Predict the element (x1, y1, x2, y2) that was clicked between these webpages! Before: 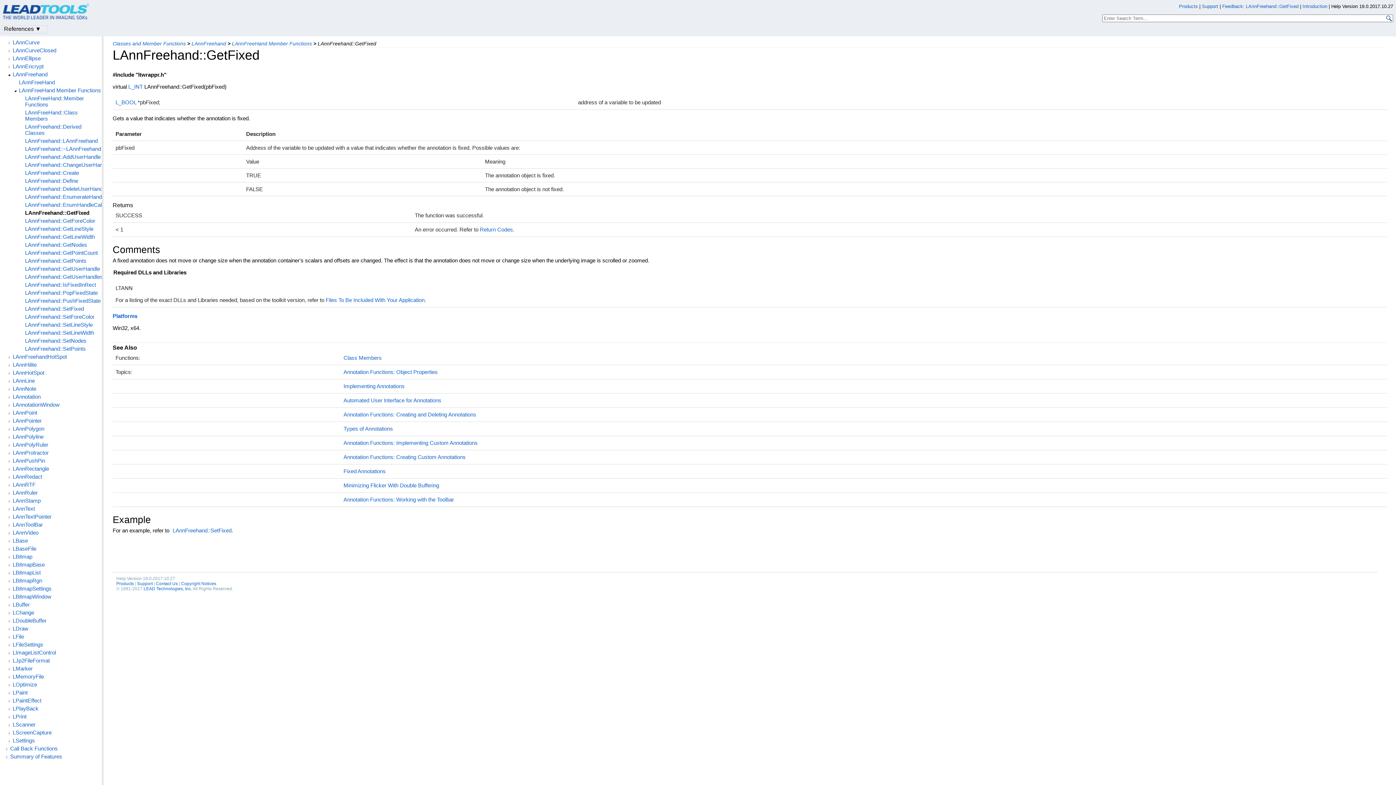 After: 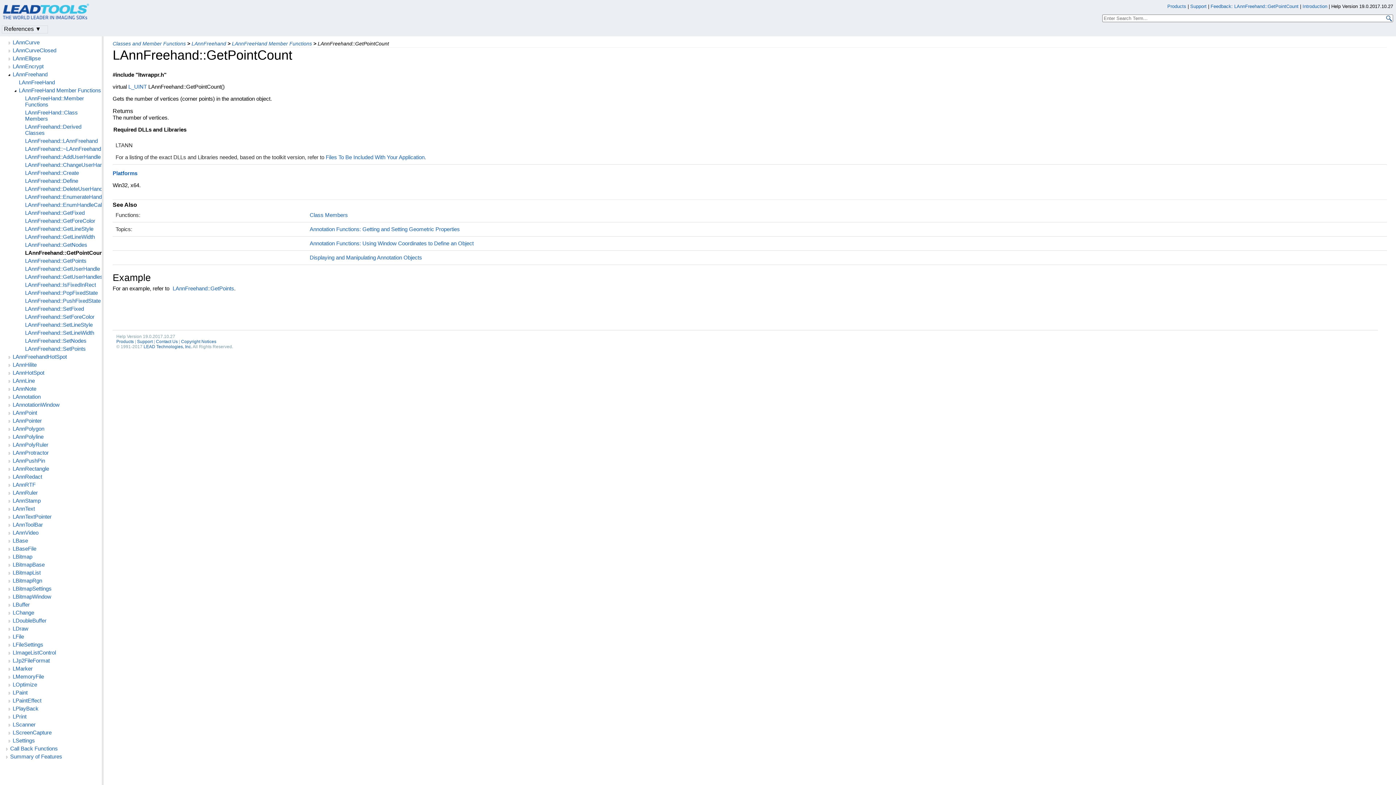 Action: bbox: (25, 249, 101, 256) label: LAnnFreehand::GetPointCount